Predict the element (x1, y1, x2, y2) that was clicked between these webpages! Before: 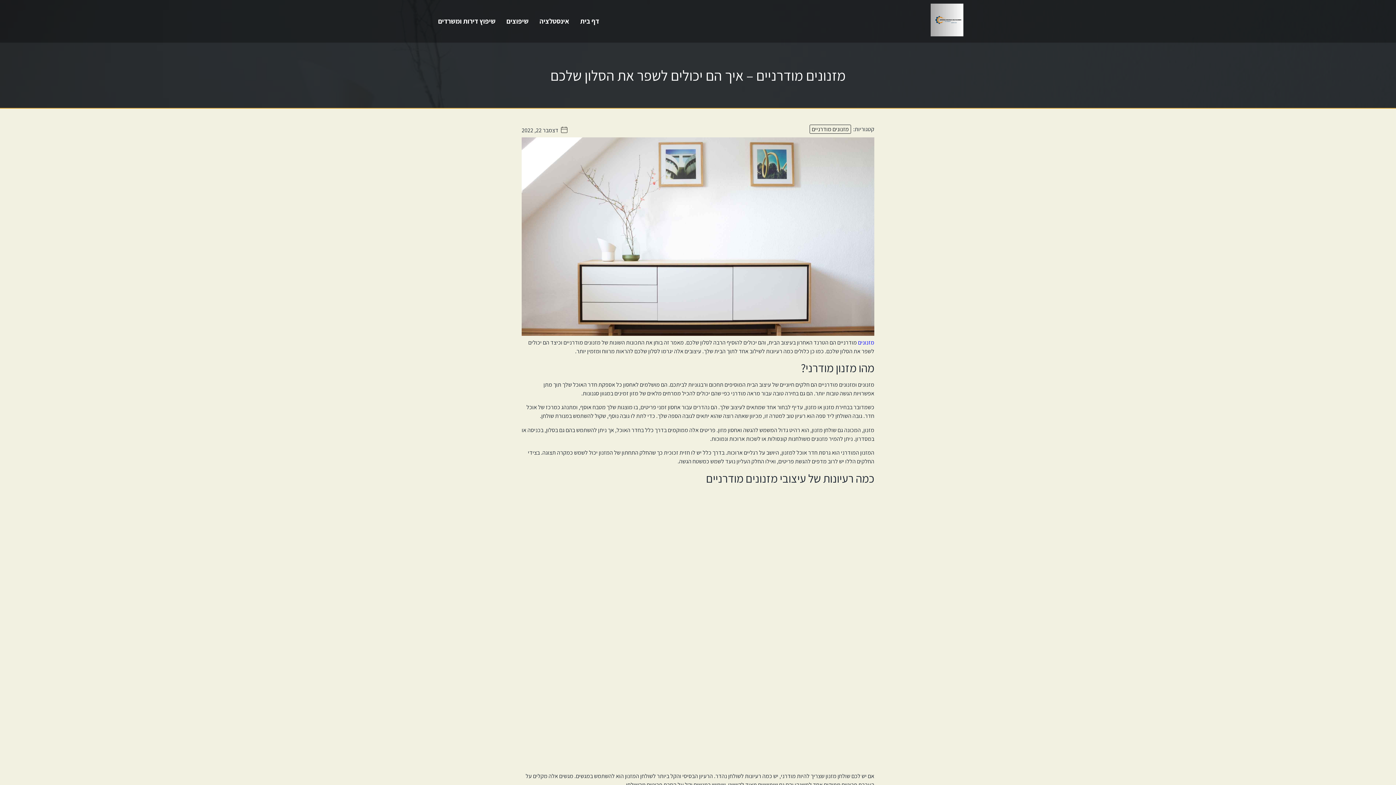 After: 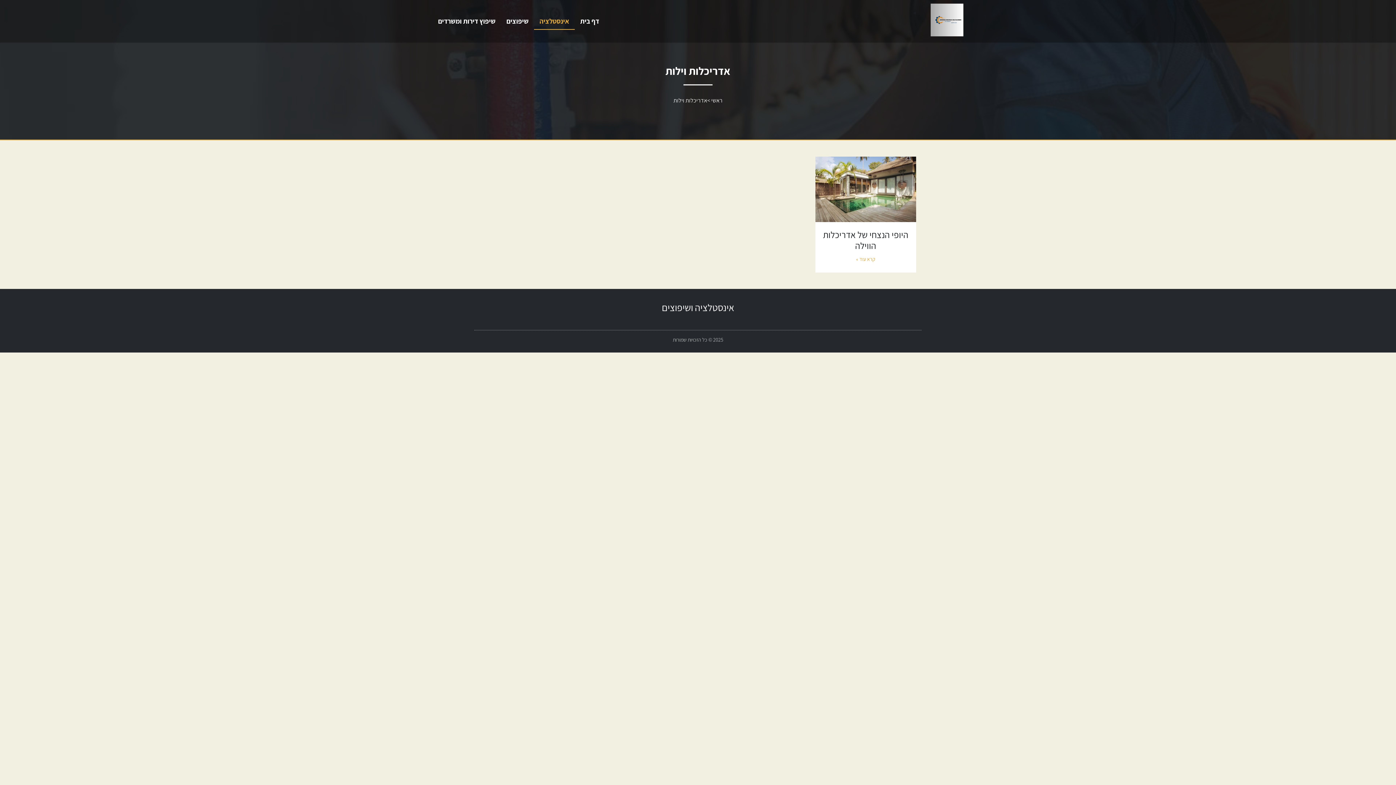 Action: bbox: (534, 12, 574, 29) label: אינסטלציה